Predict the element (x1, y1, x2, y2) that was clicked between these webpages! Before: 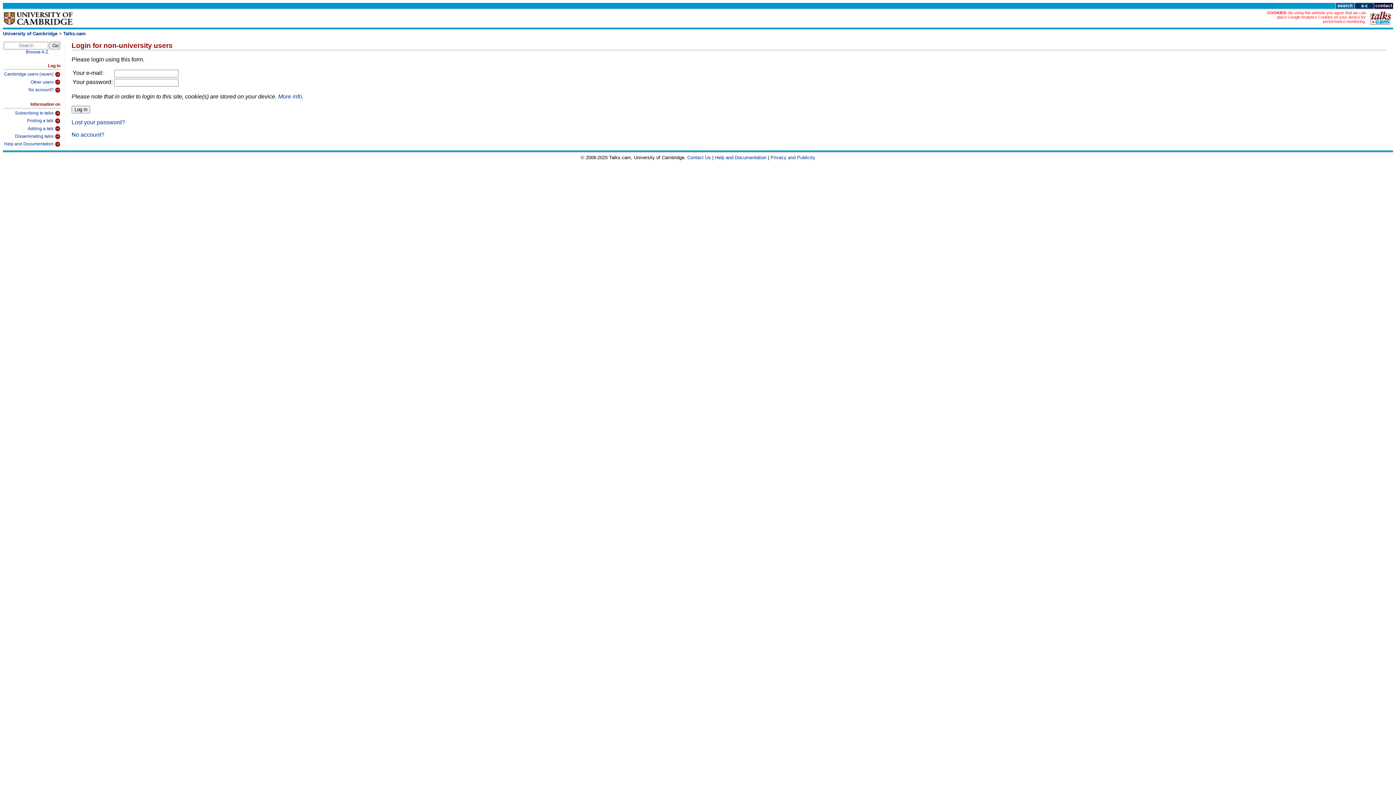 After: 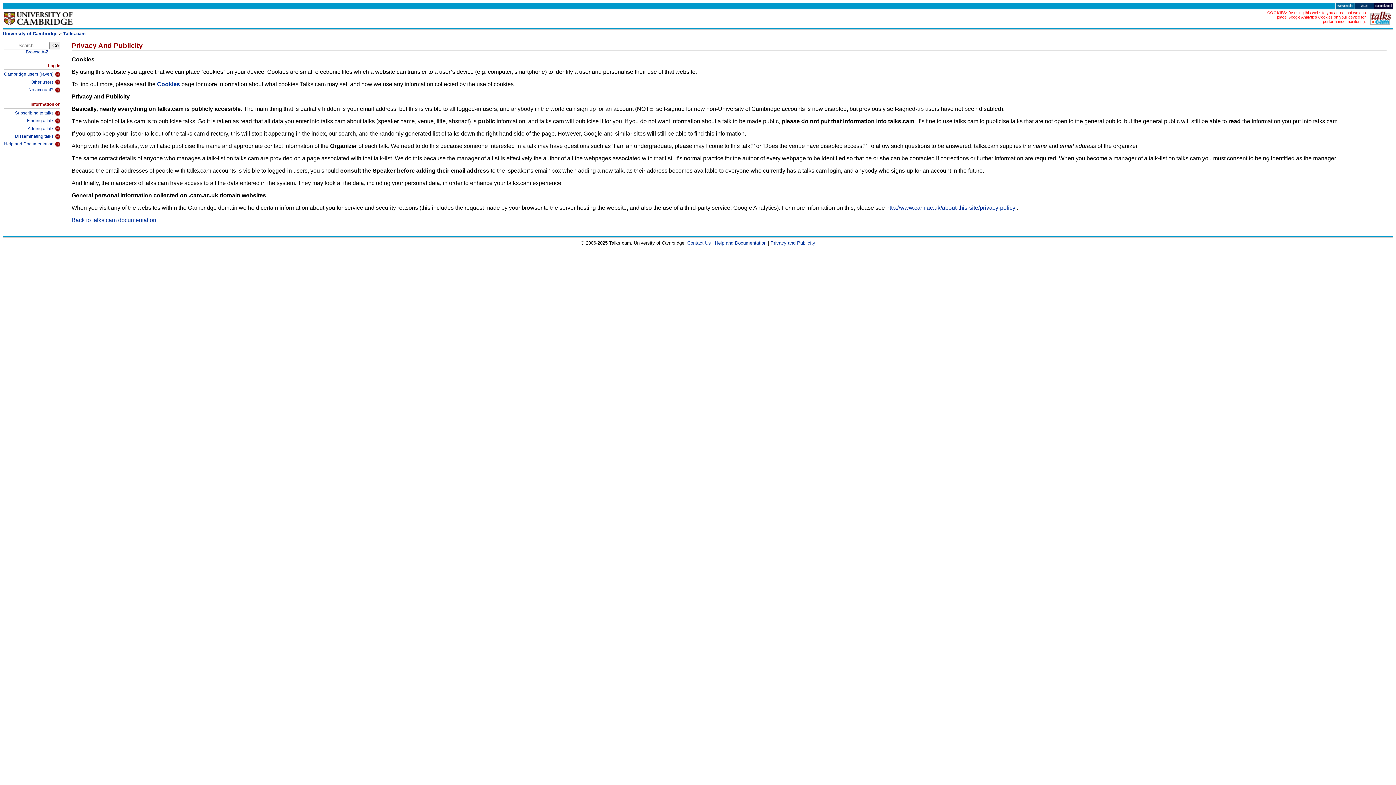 Action: bbox: (1277, 10, 1366, 23) label: By using this website you agree that we can place Google Analytics Cookies on your device for performance monitoring.